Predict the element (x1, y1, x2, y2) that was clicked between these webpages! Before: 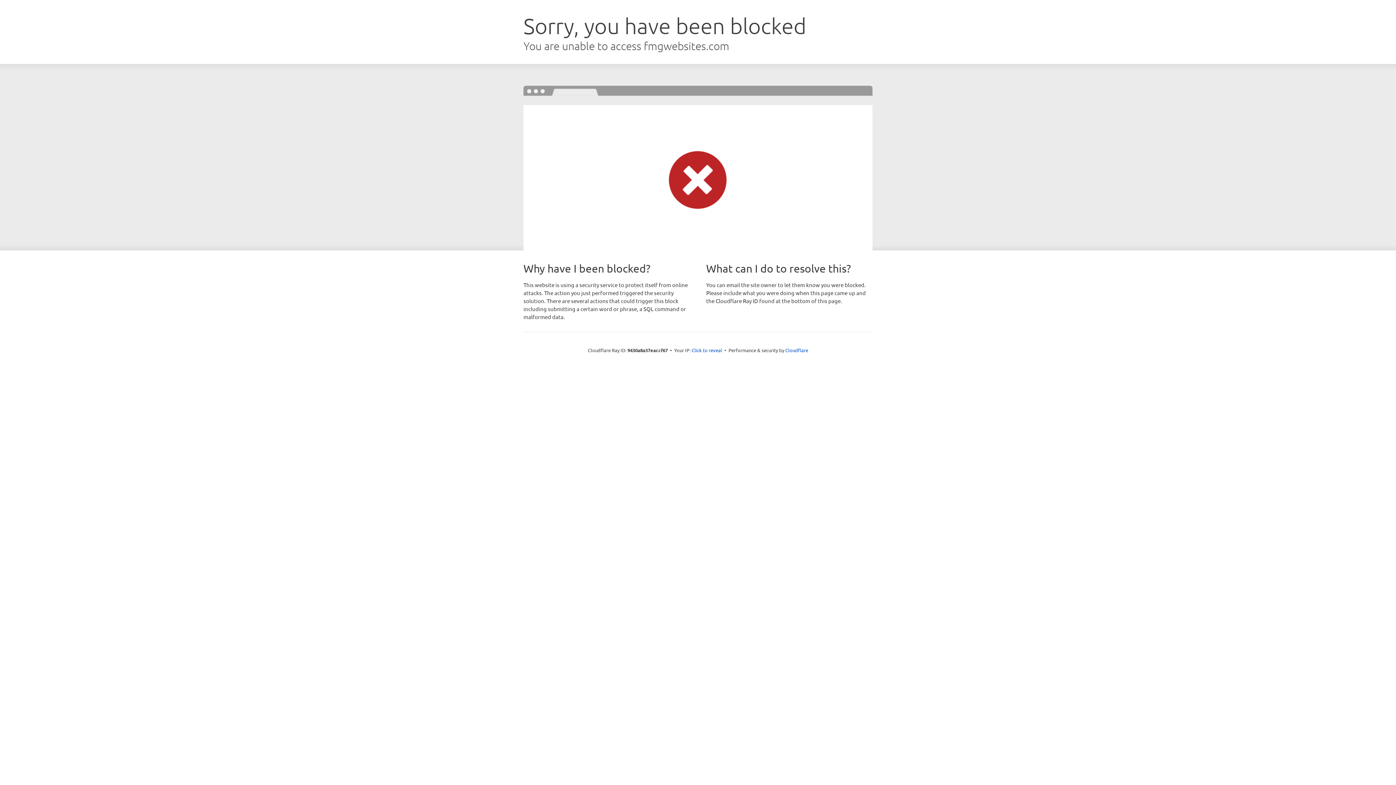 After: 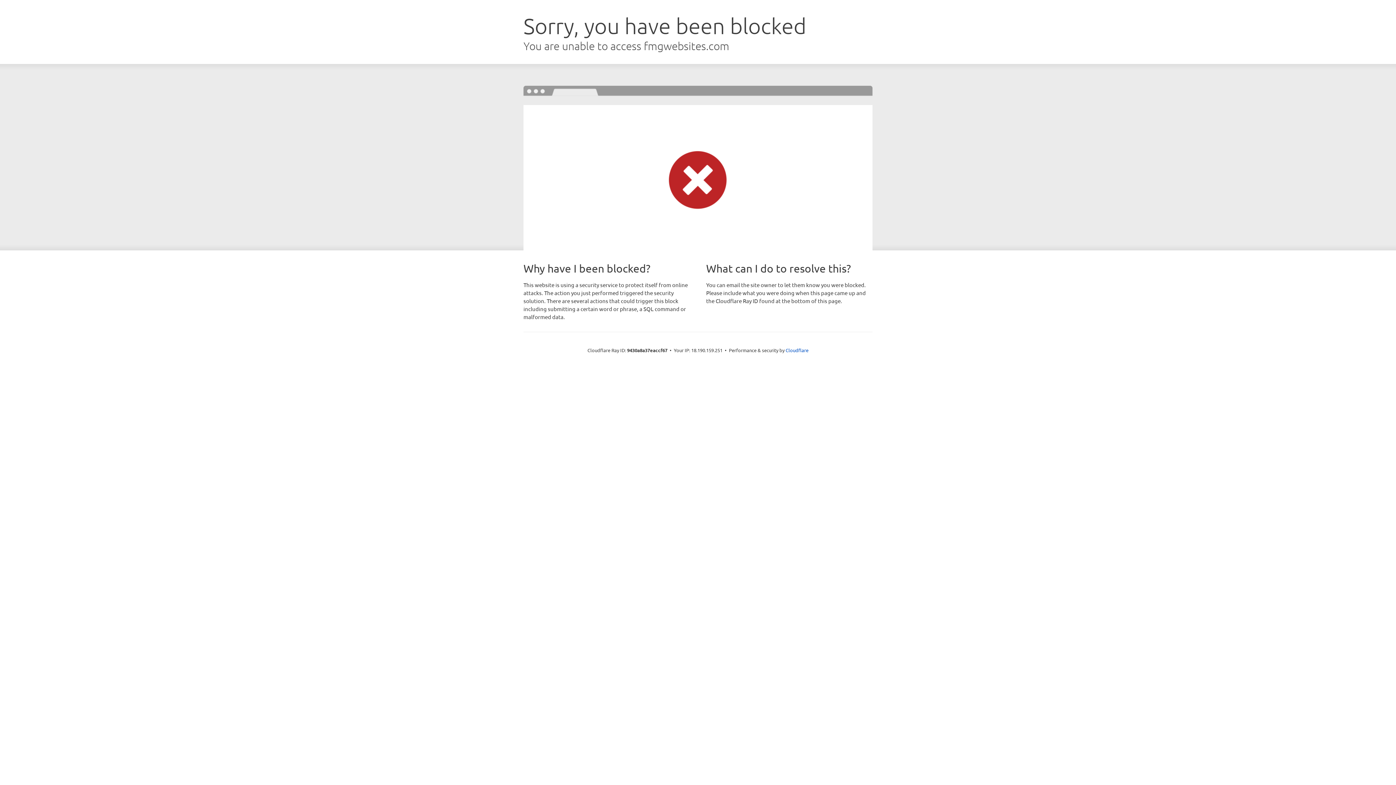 Action: label: Click to reveal bbox: (691, 346, 722, 353)